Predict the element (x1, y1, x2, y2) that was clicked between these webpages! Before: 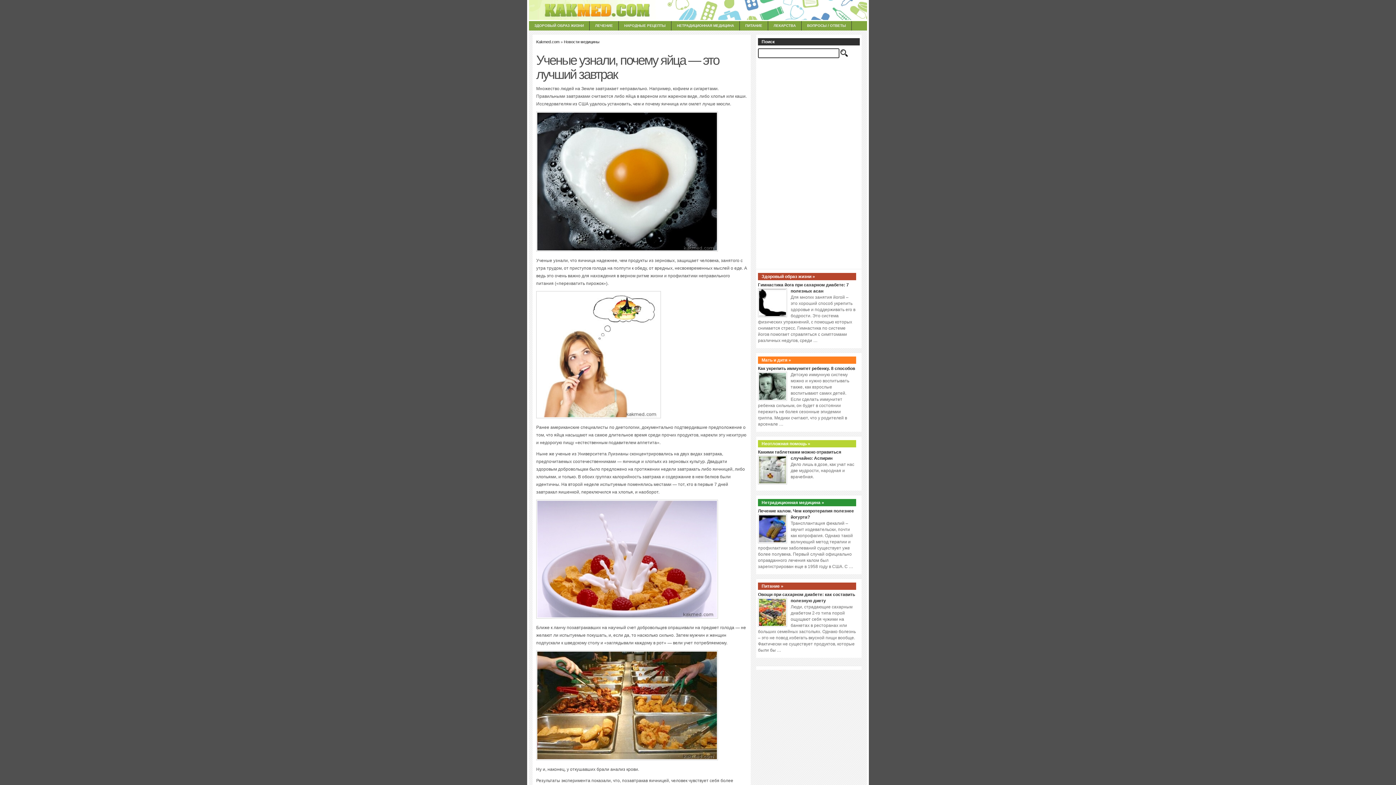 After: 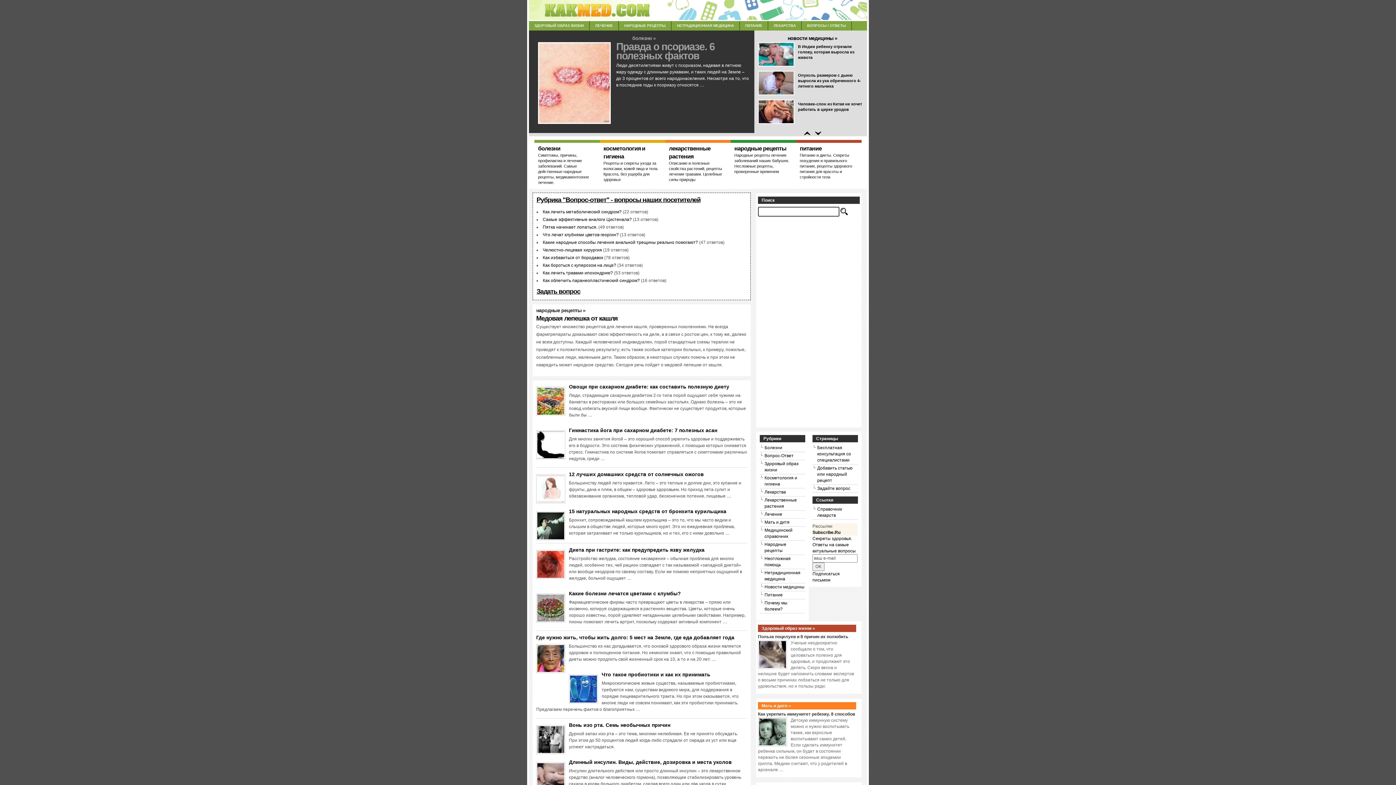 Action: label: Kakmed.com bbox: (536, 39, 559, 44)